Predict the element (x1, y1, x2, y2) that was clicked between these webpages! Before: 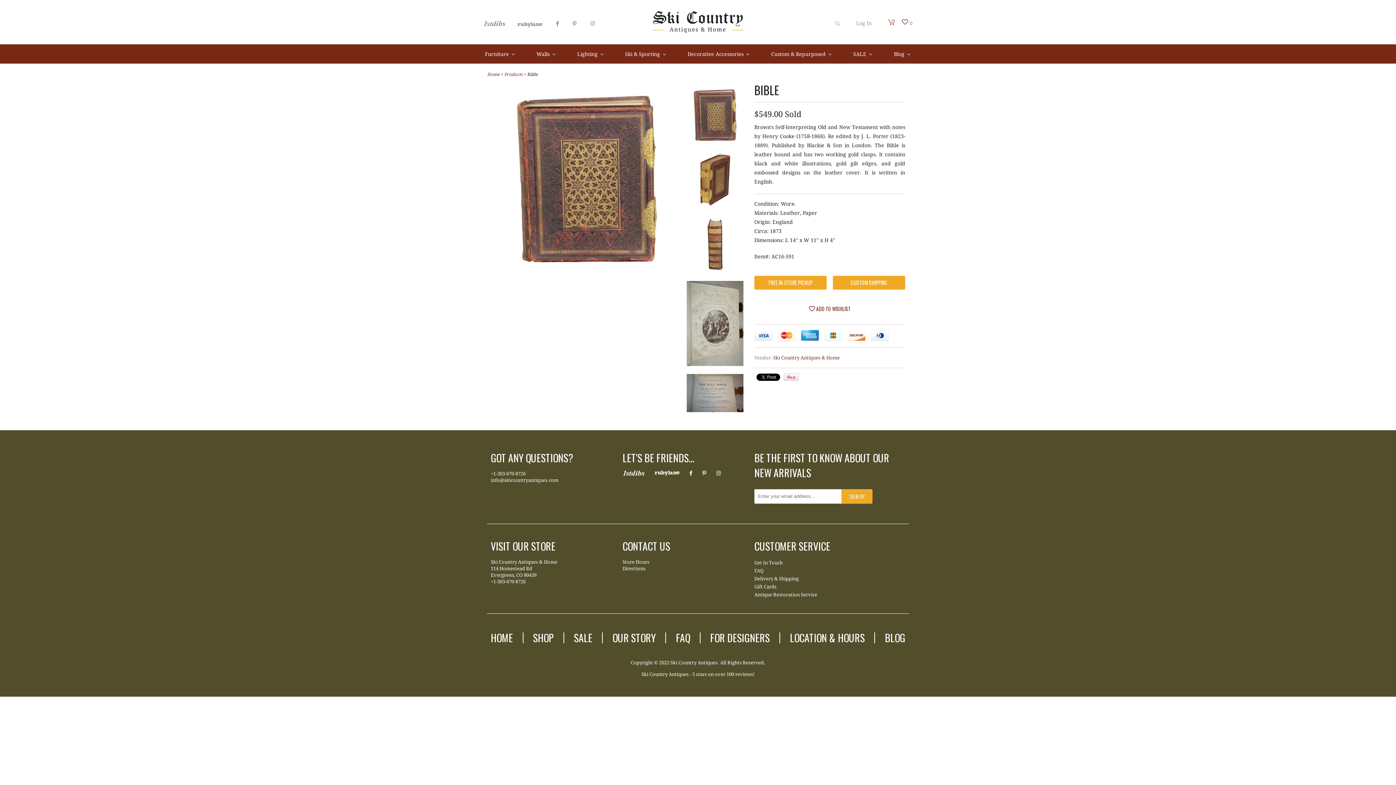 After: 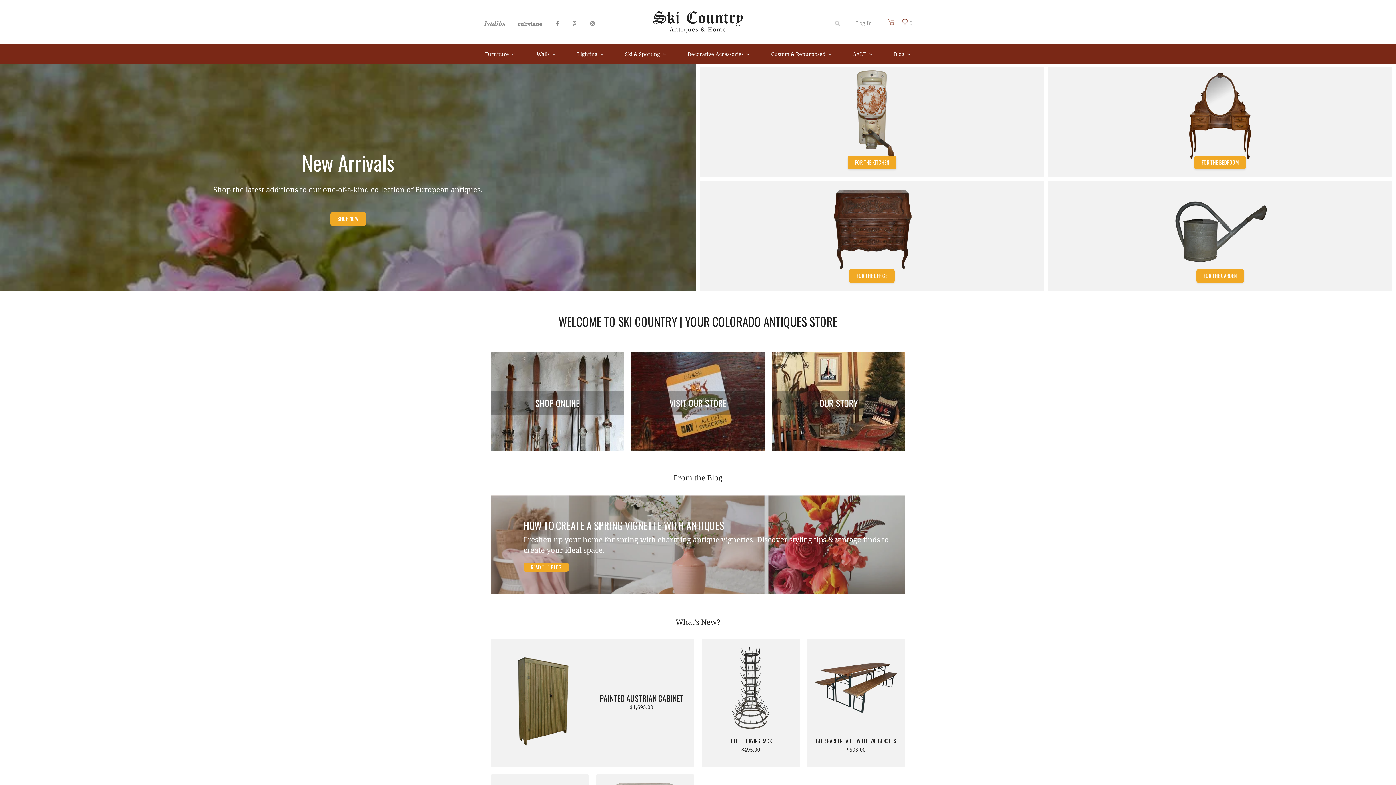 Action: bbox: (652, 28, 743, 34)